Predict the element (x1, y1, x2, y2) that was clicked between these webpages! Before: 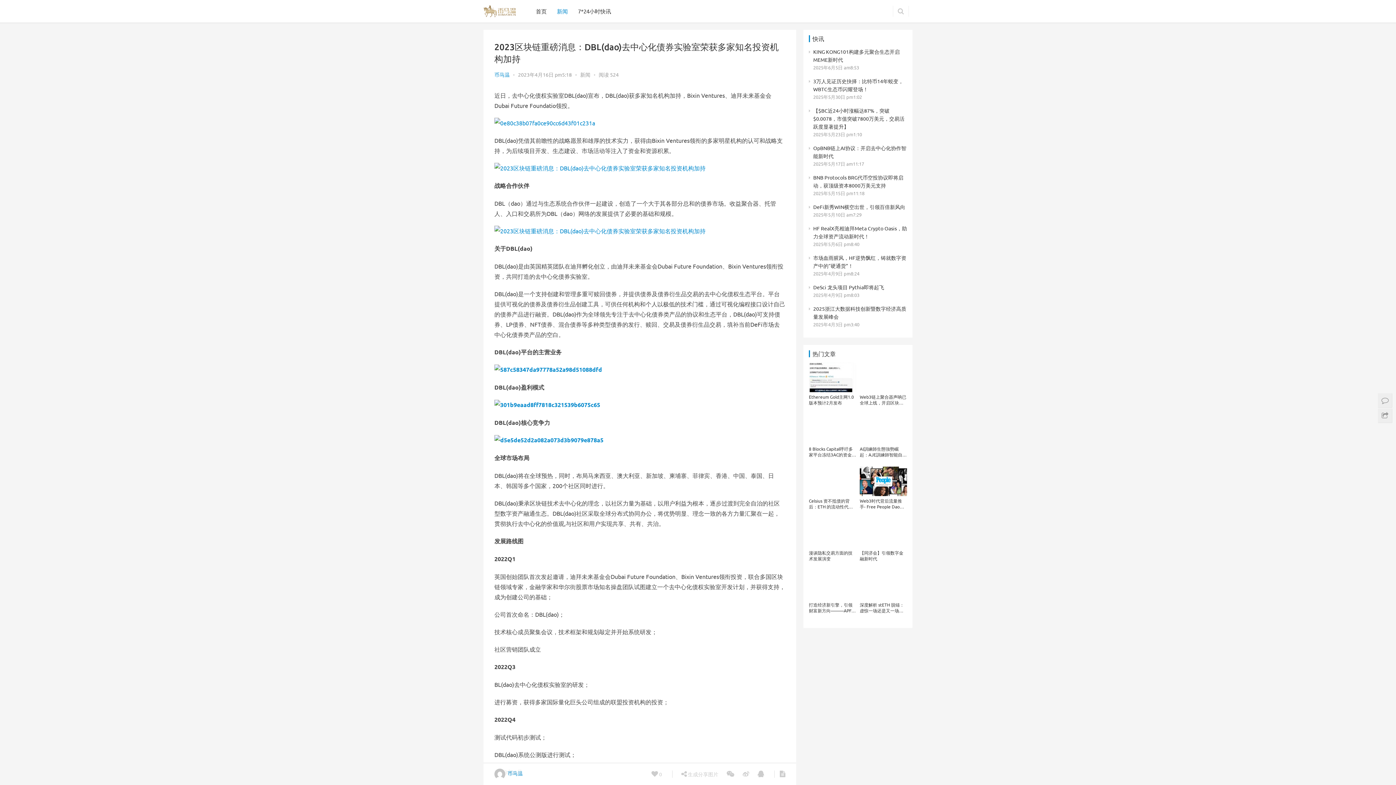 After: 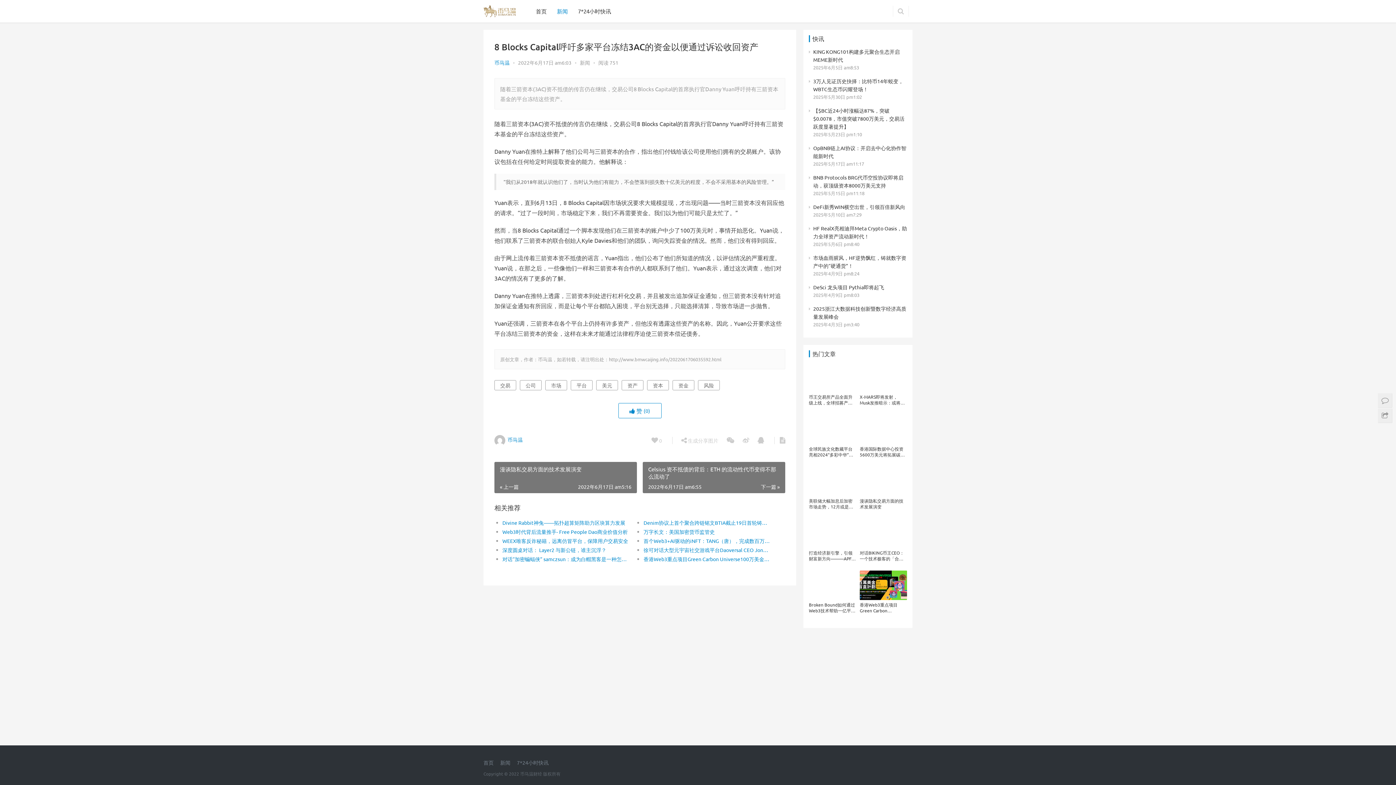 Action: bbox: (809, 414, 856, 444)